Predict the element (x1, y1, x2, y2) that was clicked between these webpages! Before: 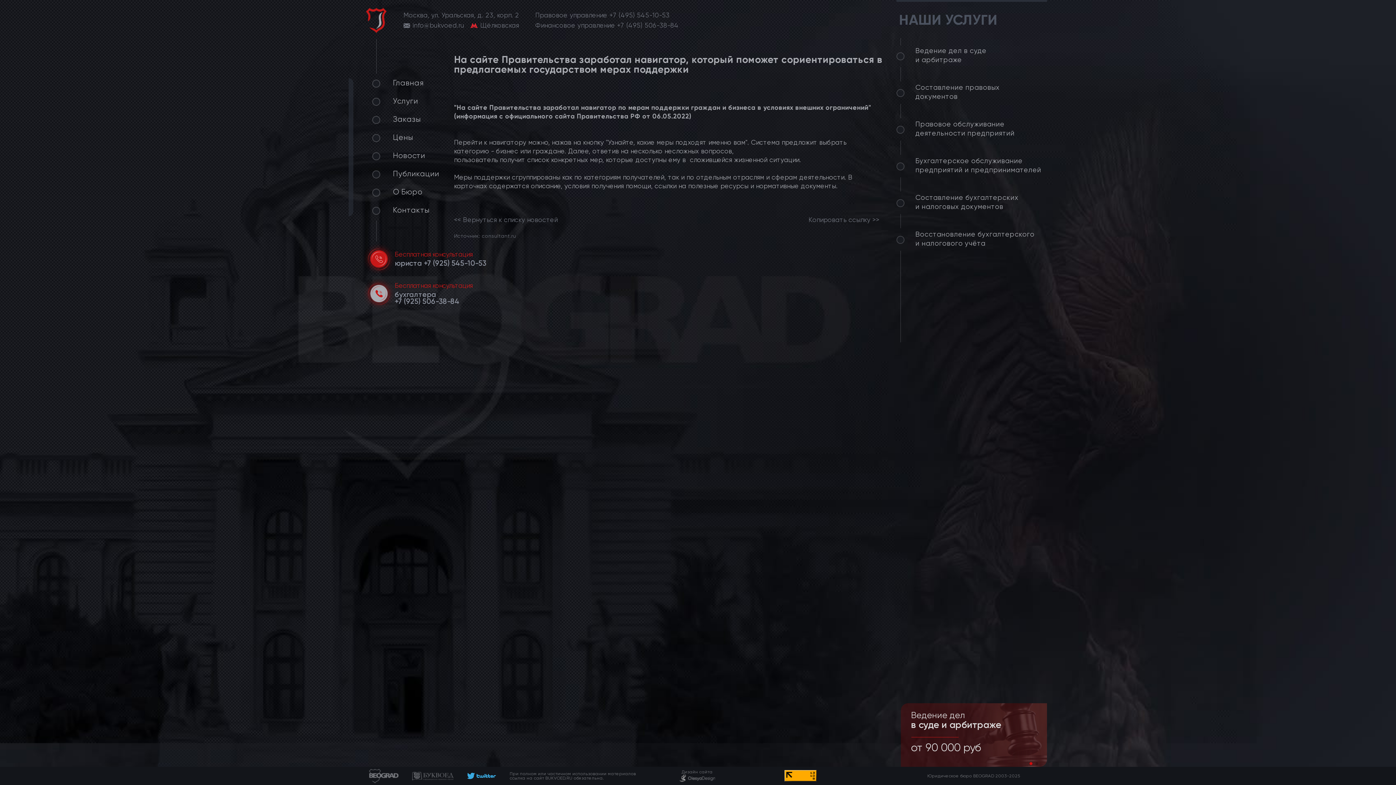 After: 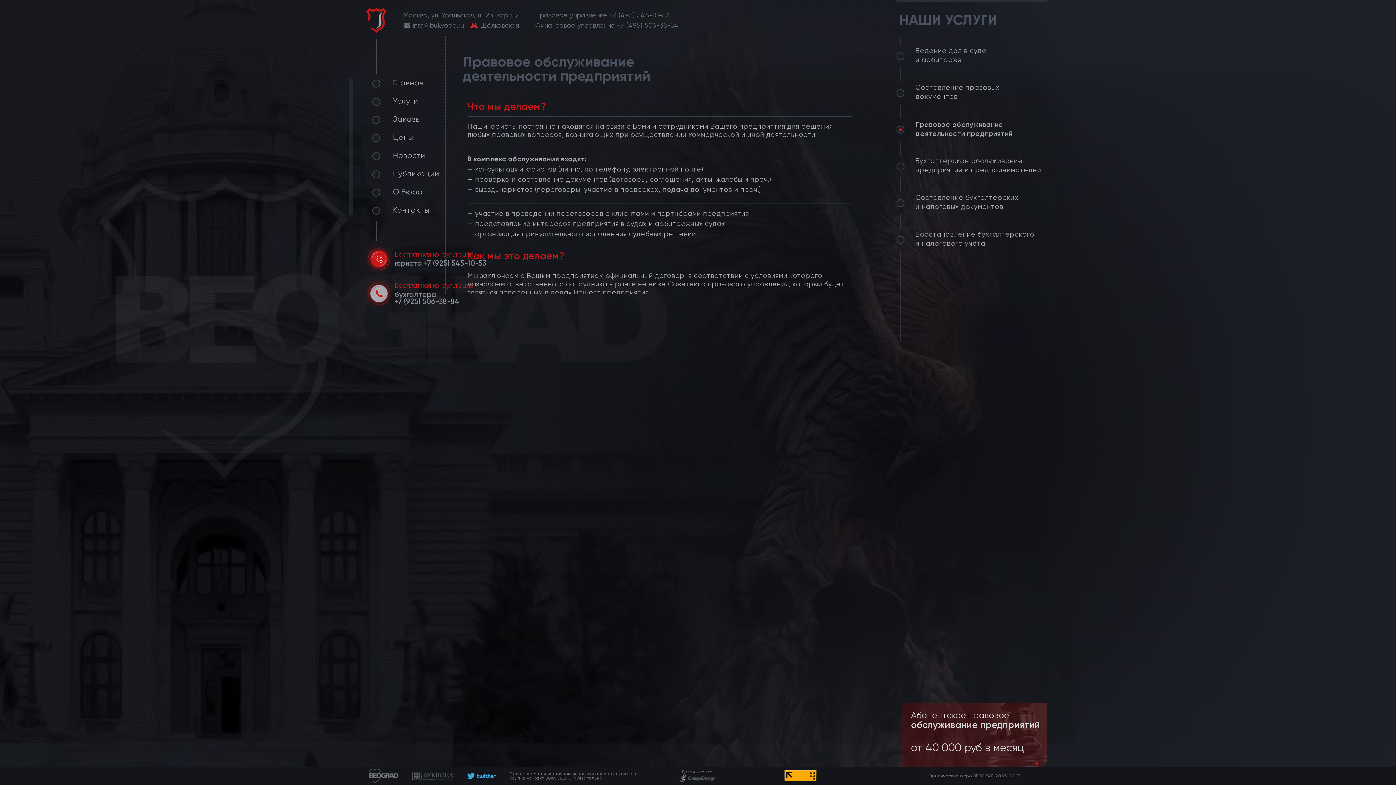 Action: label: Правовое обслуживание
деятельности предприятий bbox: (896, 120, 1014, 138)